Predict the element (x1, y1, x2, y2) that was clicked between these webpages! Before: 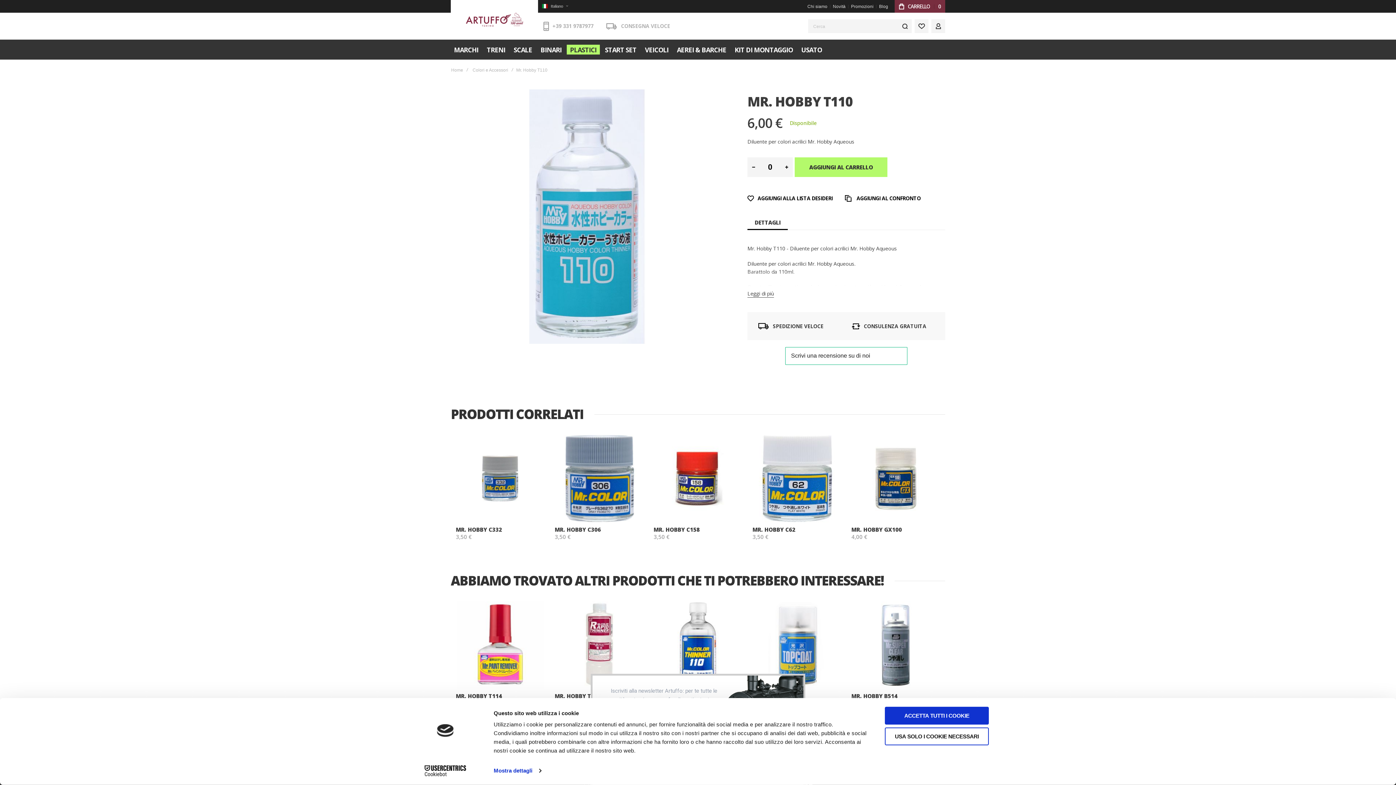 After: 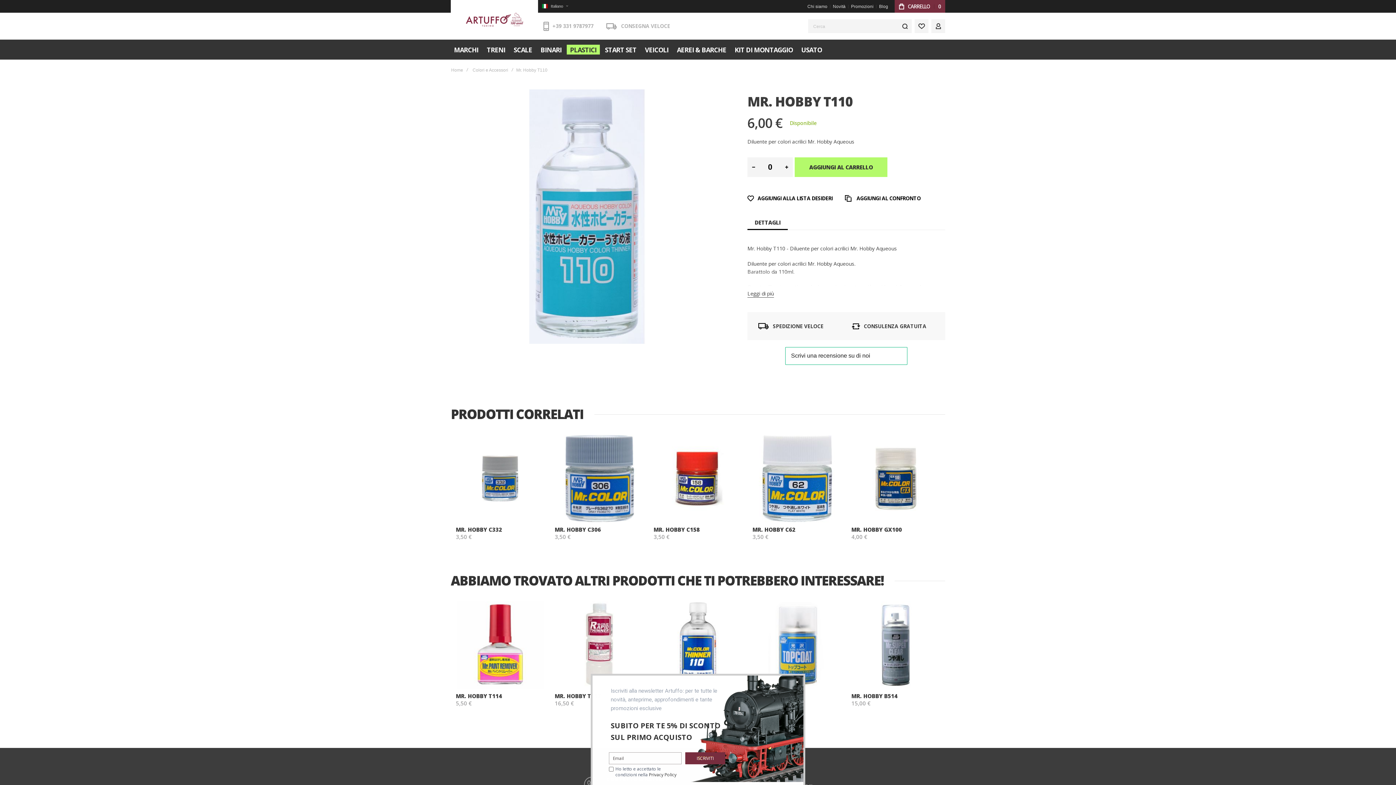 Action: bbox: (747, 215, 788, 230) label: DETTAGLI